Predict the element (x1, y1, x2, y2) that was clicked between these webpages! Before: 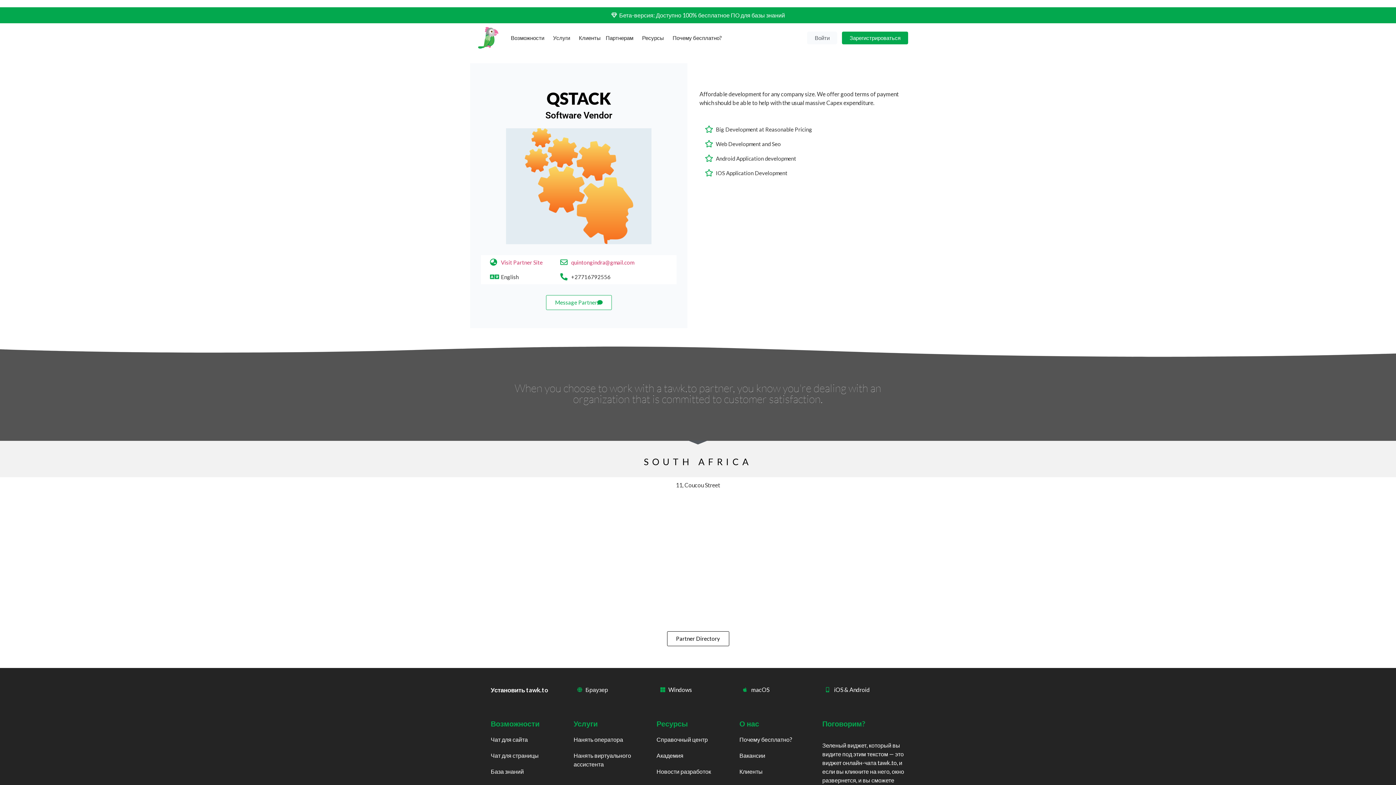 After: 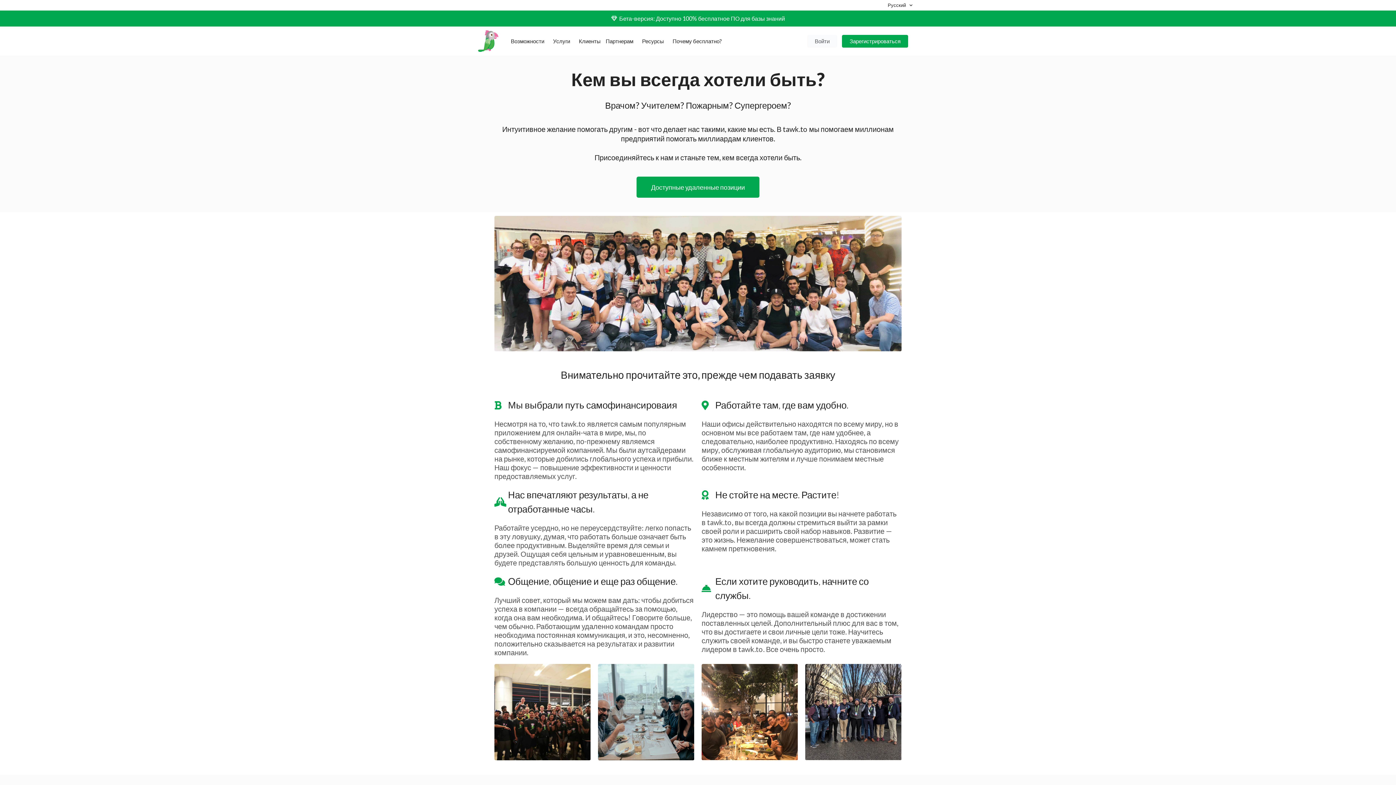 Action: label: Вакансии bbox: (739, 751, 818, 760)